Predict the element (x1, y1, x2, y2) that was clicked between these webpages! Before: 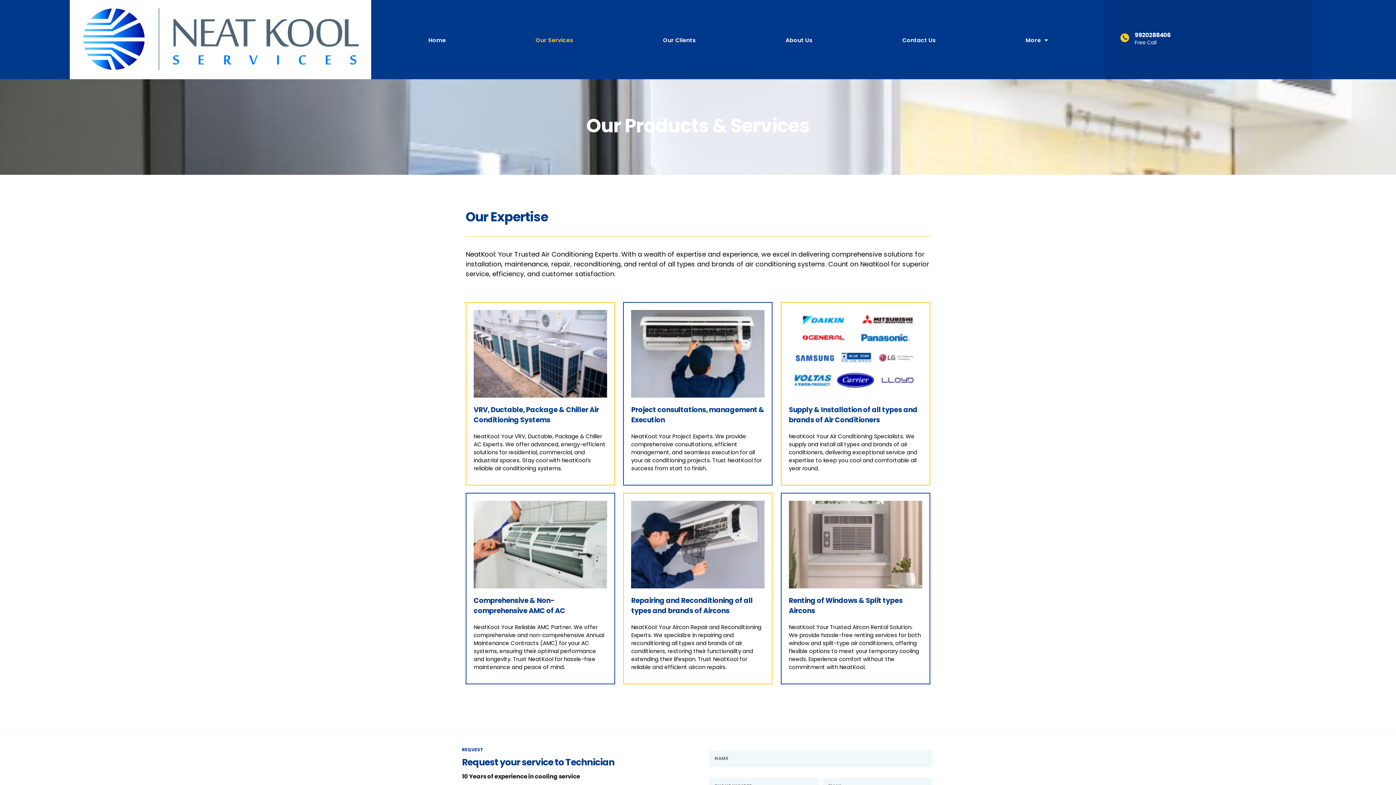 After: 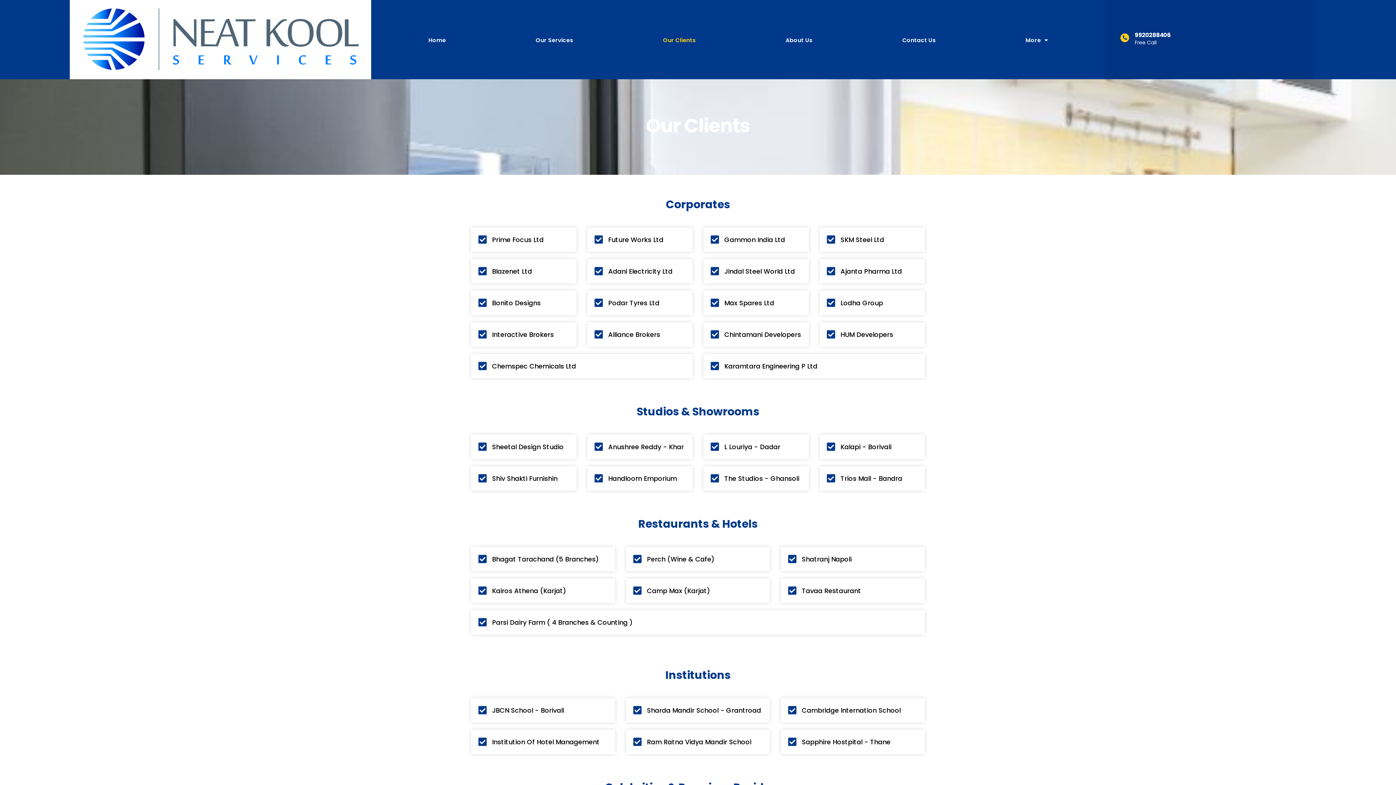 Action: label: Our Clients bbox: (624, 31, 734, 48)